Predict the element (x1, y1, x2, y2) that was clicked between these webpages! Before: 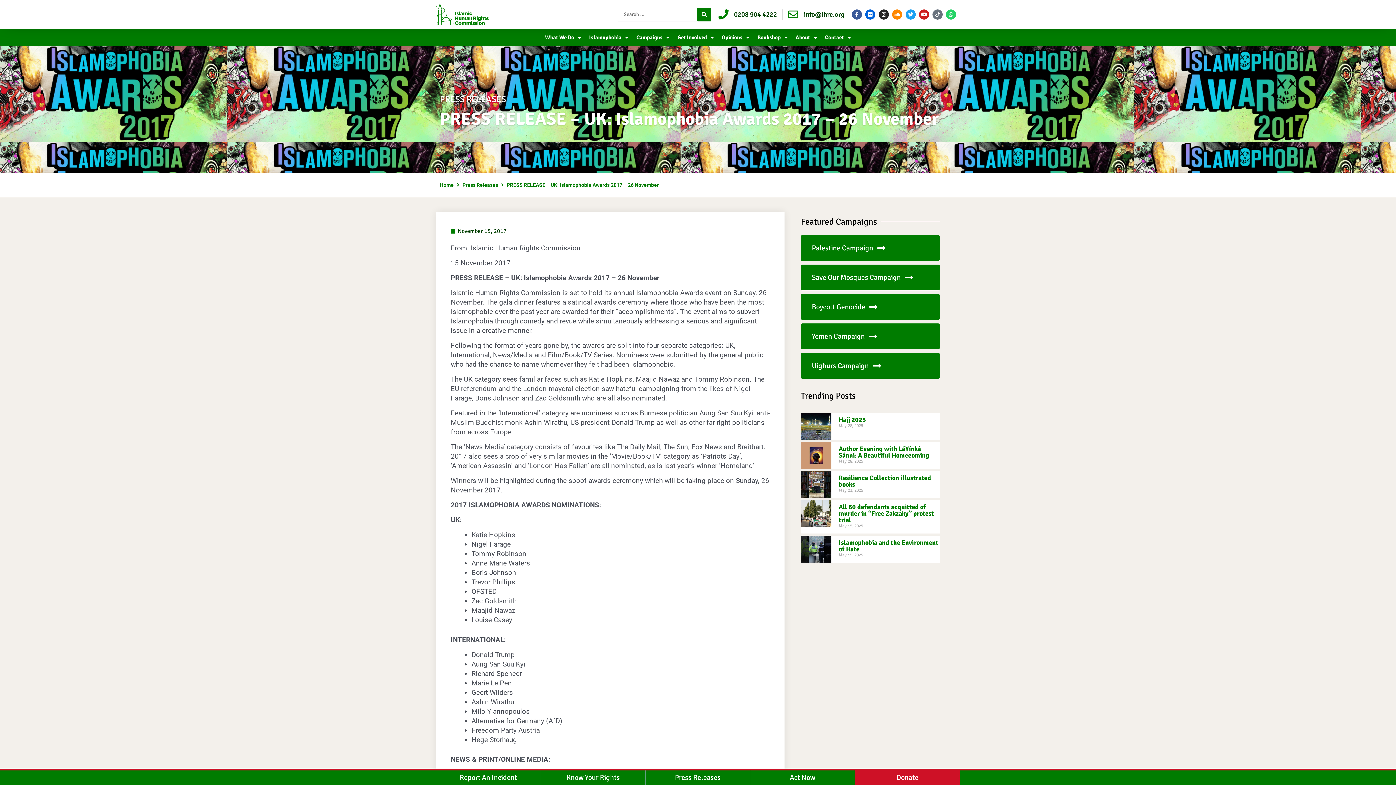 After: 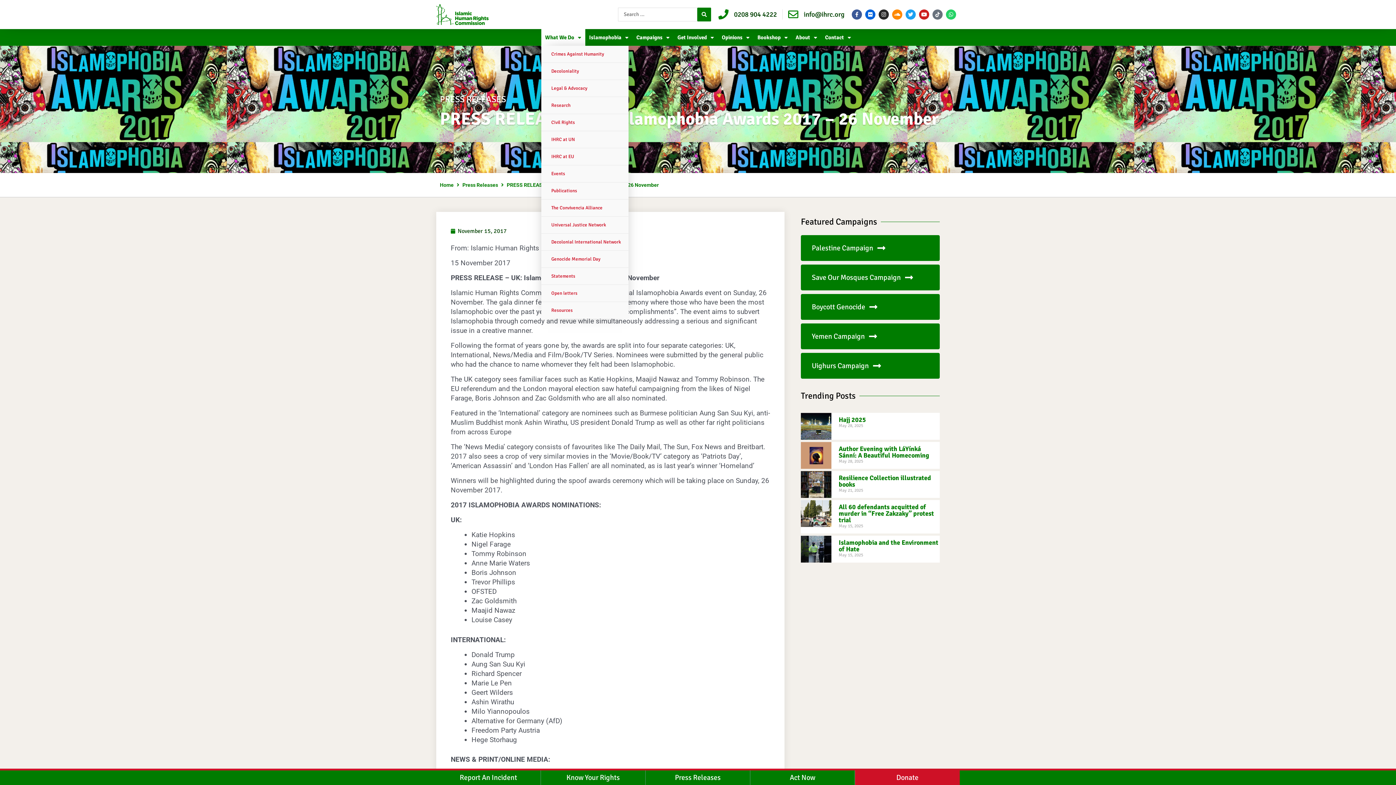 Action: bbox: (541, 29, 585, 45) label: What We Do